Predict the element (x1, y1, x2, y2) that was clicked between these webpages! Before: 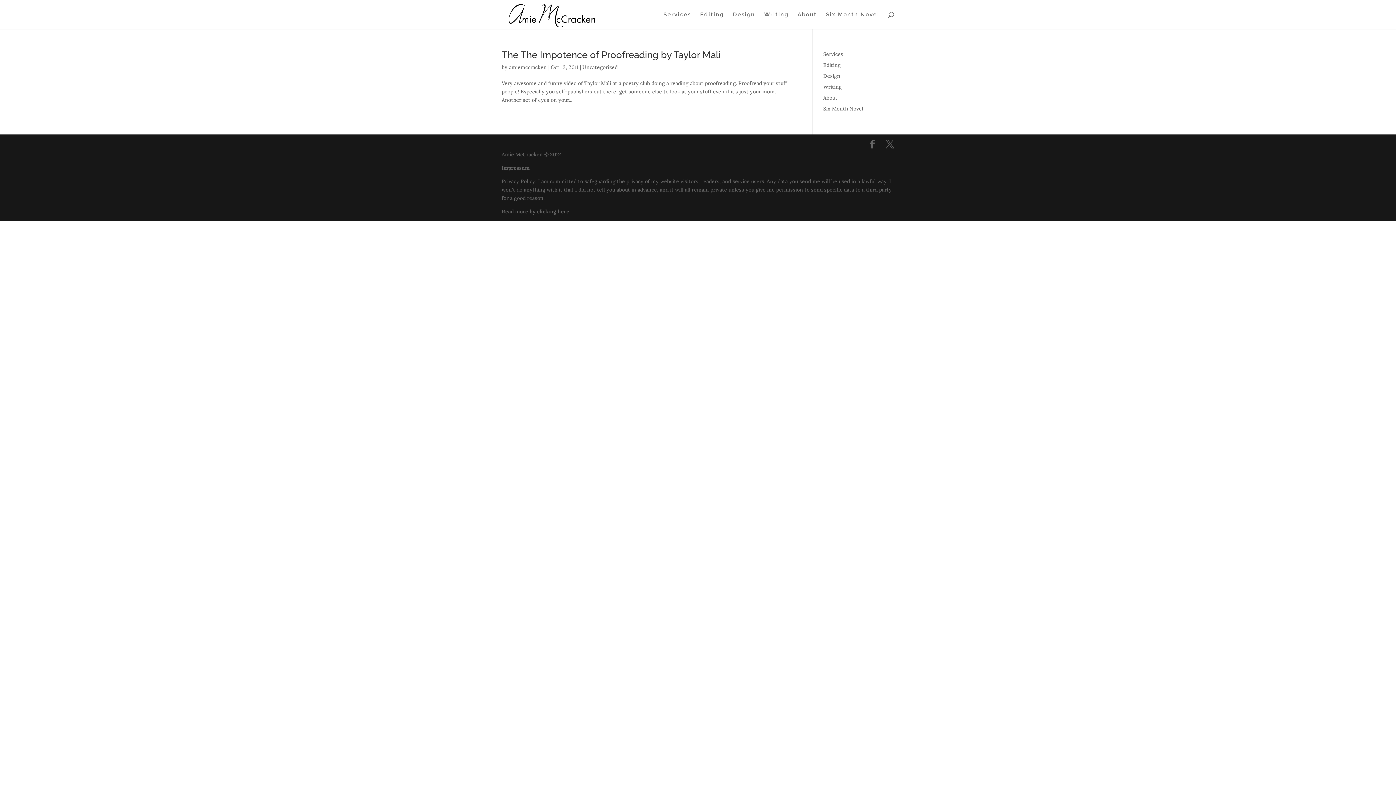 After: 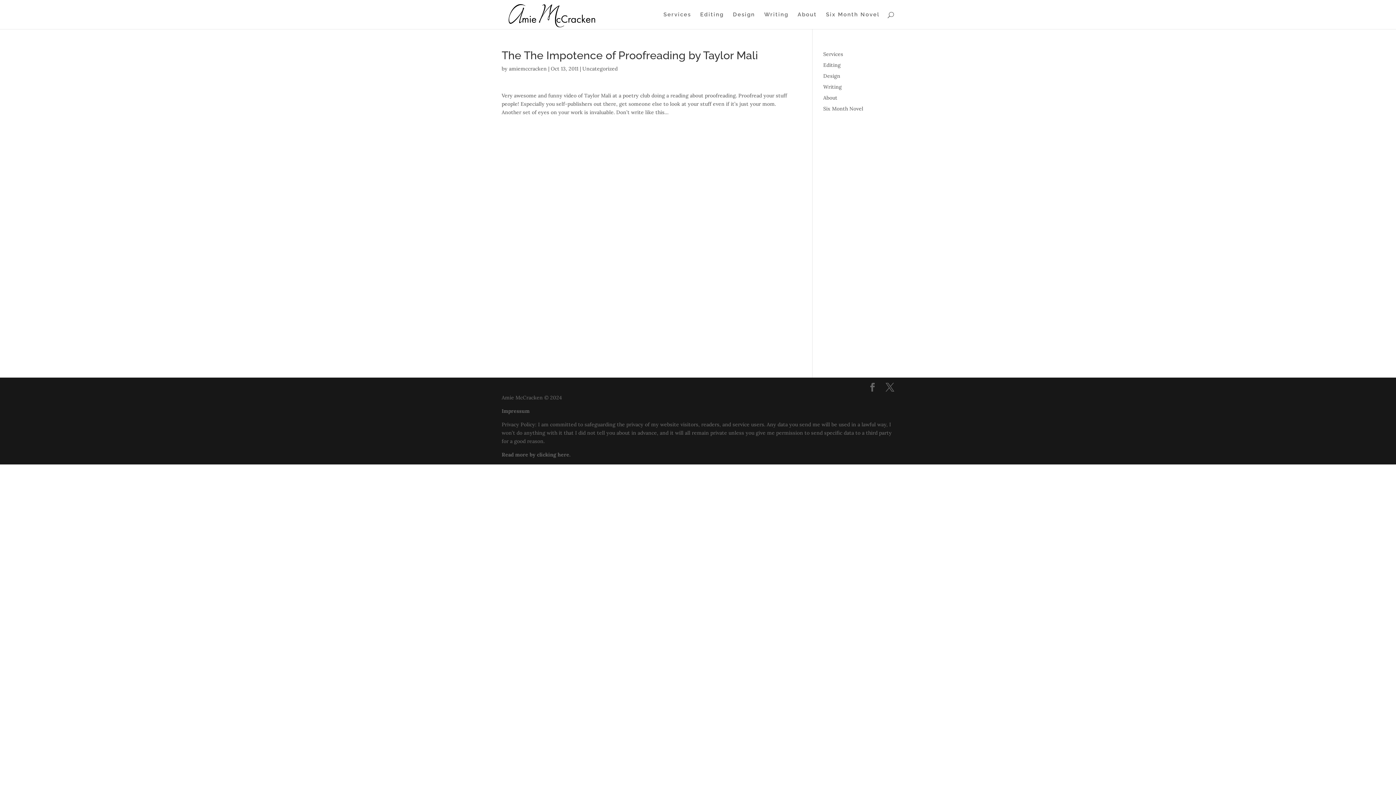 Action: label: The The Impotence of Proofreading by Taylor Mali bbox: (501, 49, 720, 60)